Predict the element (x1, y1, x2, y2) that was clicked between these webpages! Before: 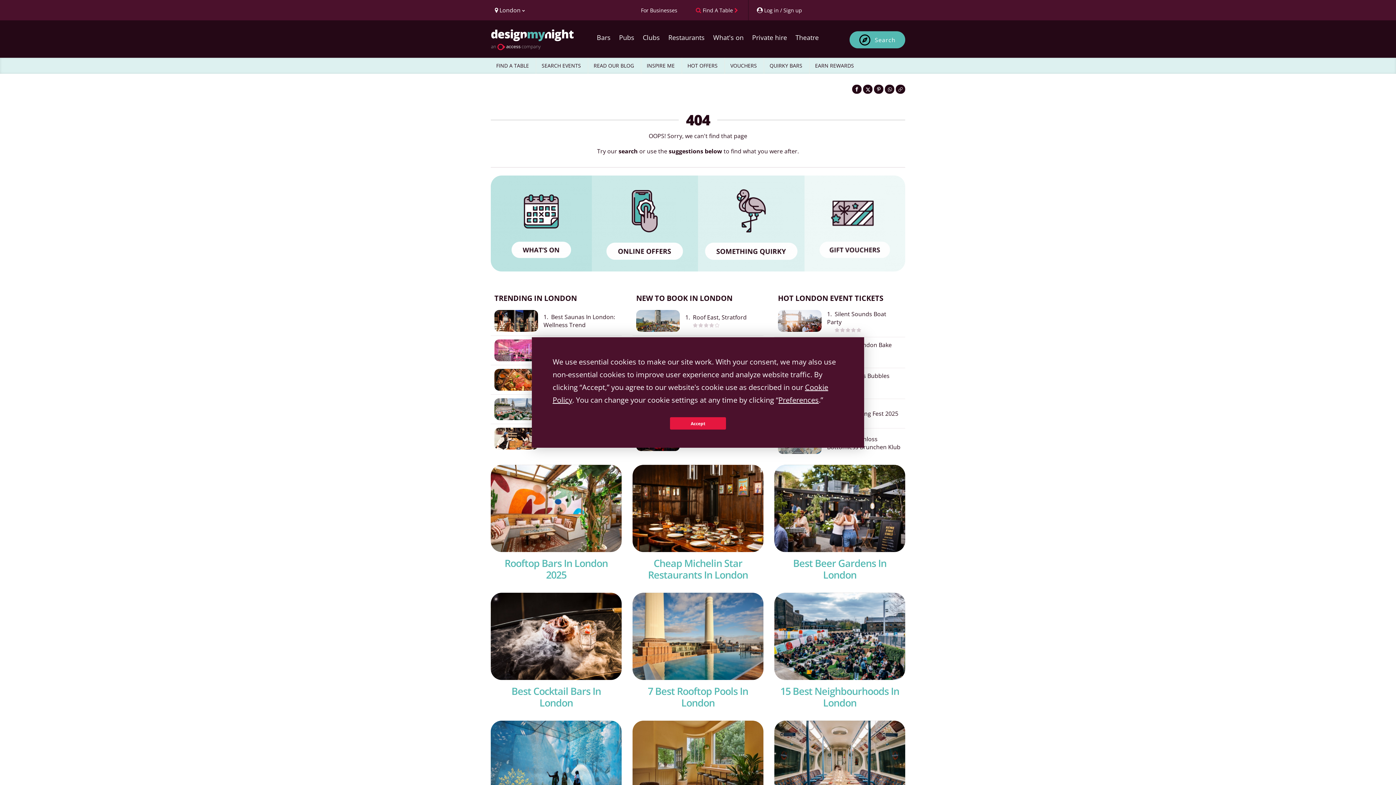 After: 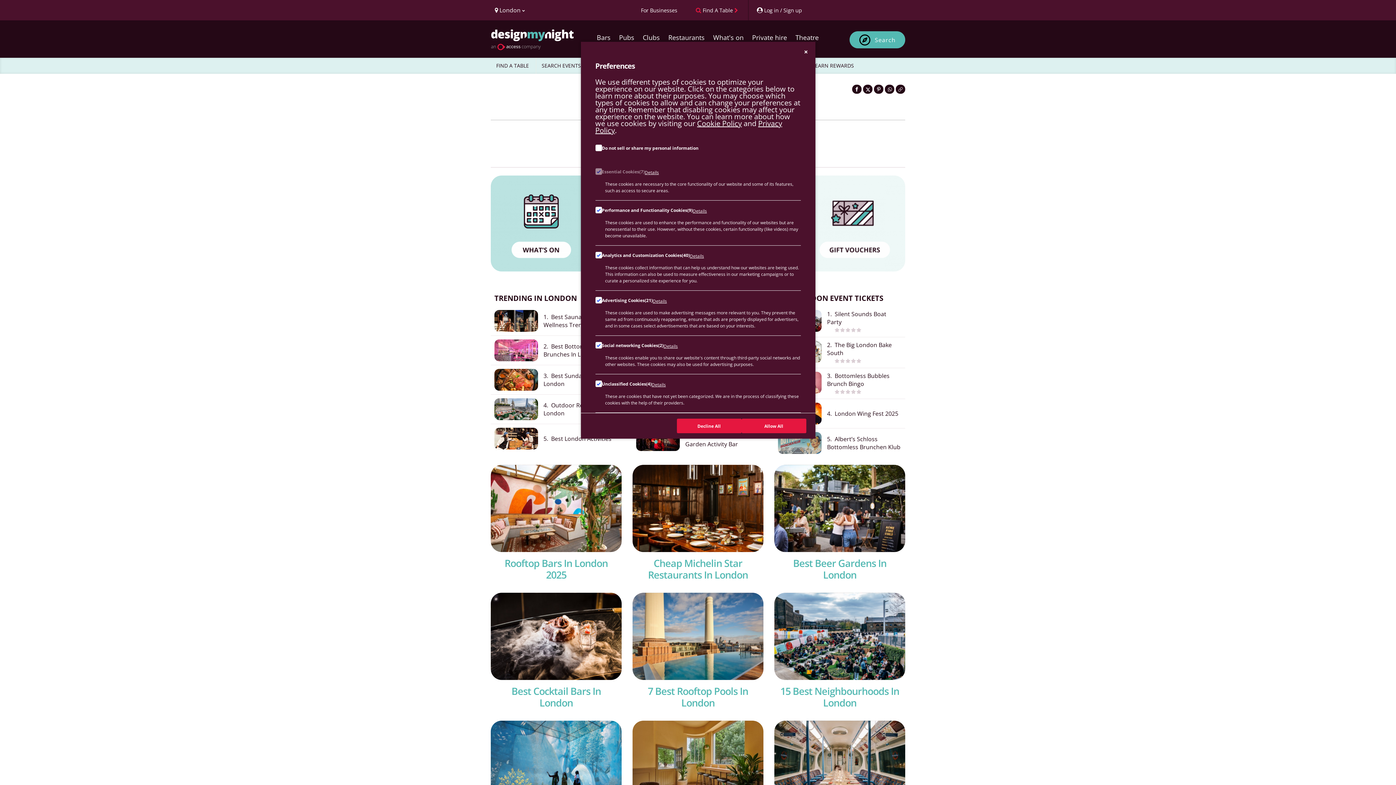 Action: label: Preferences bbox: (778, 395, 818, 405)